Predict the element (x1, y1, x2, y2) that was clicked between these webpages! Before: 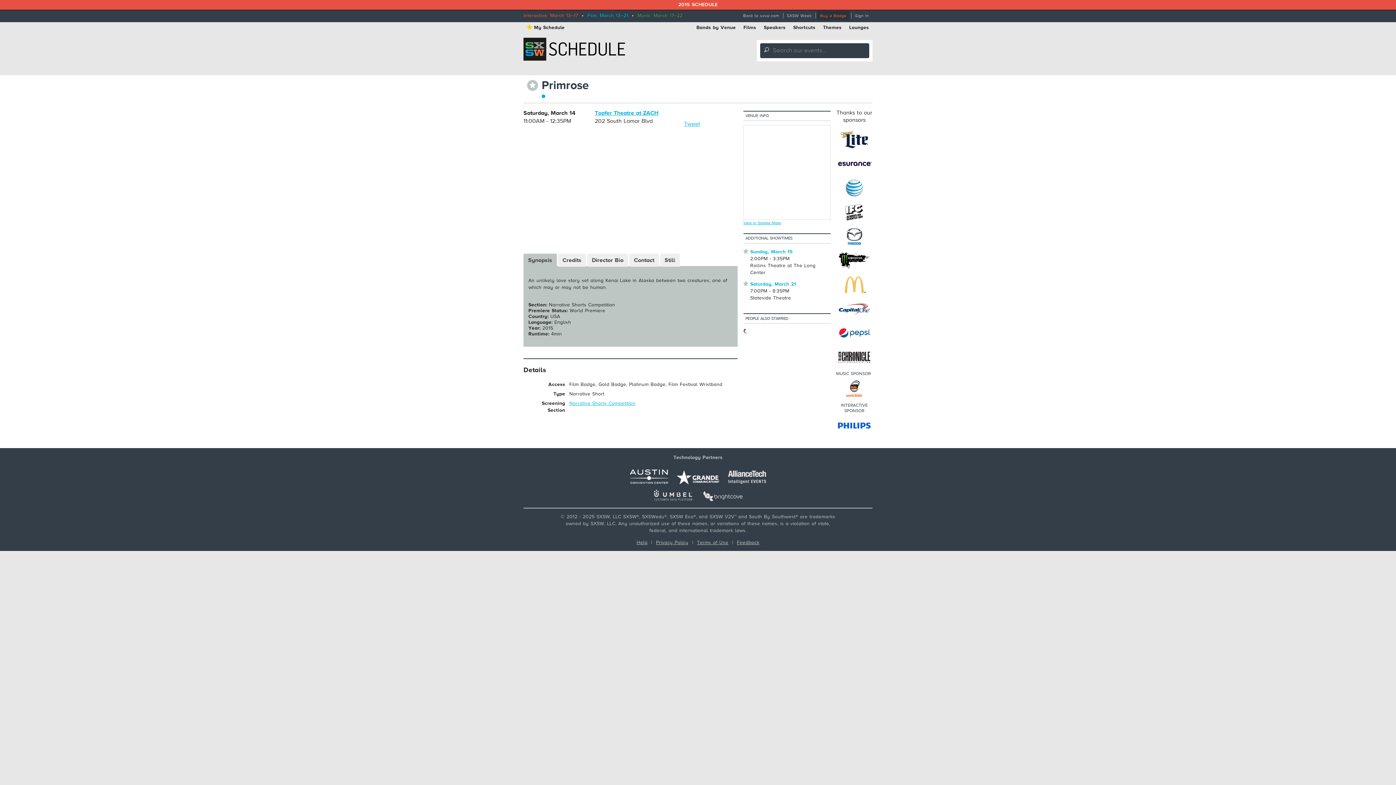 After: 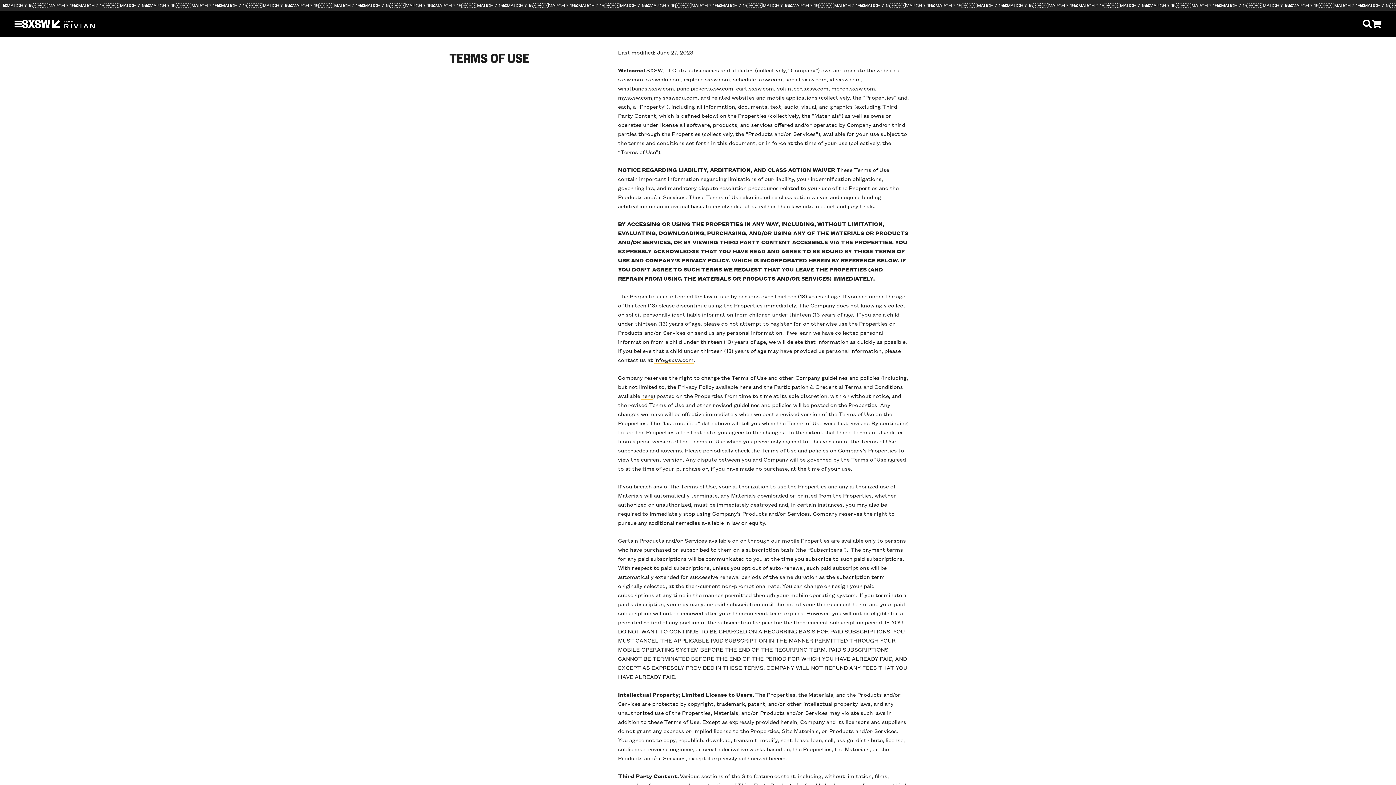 Action: bbox: (697, 539, 728, 546) label: Terms of Use